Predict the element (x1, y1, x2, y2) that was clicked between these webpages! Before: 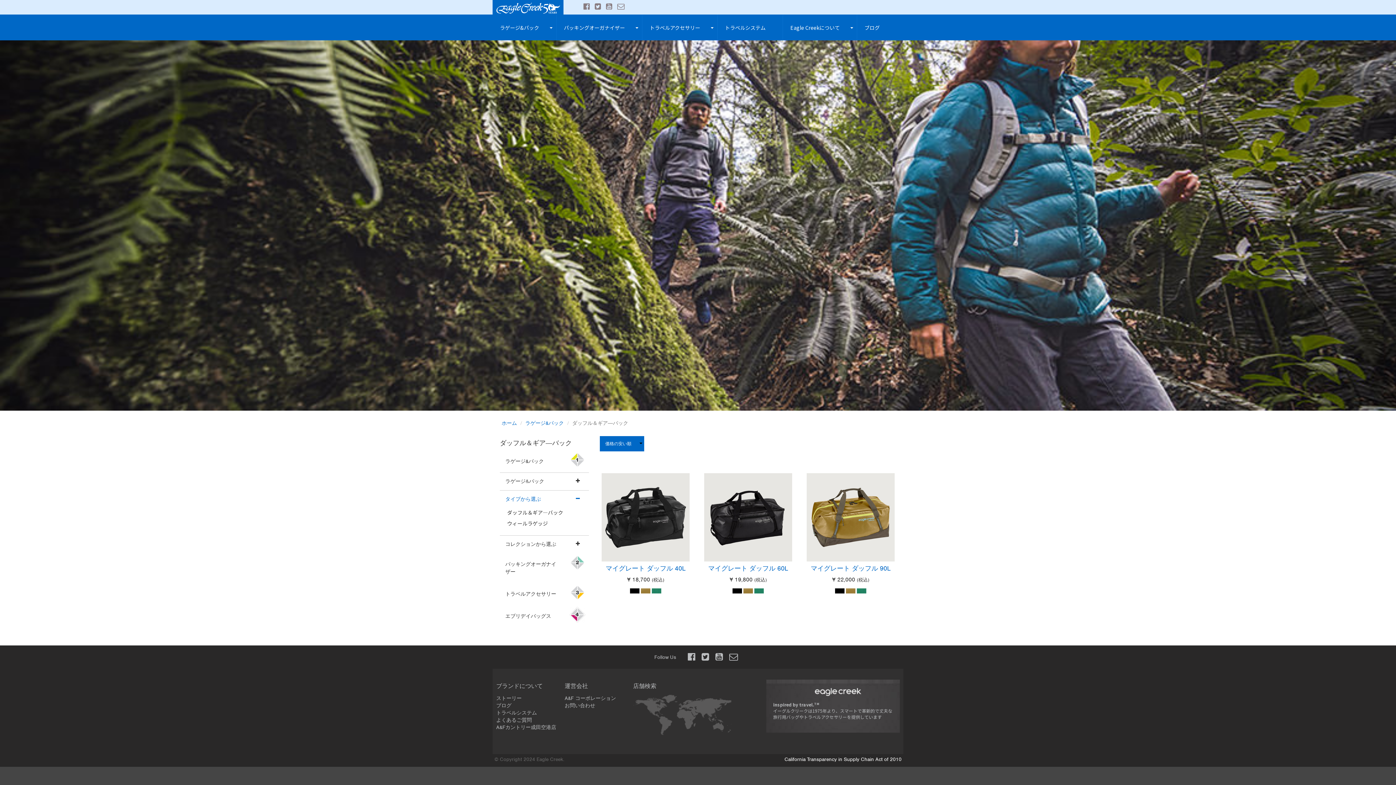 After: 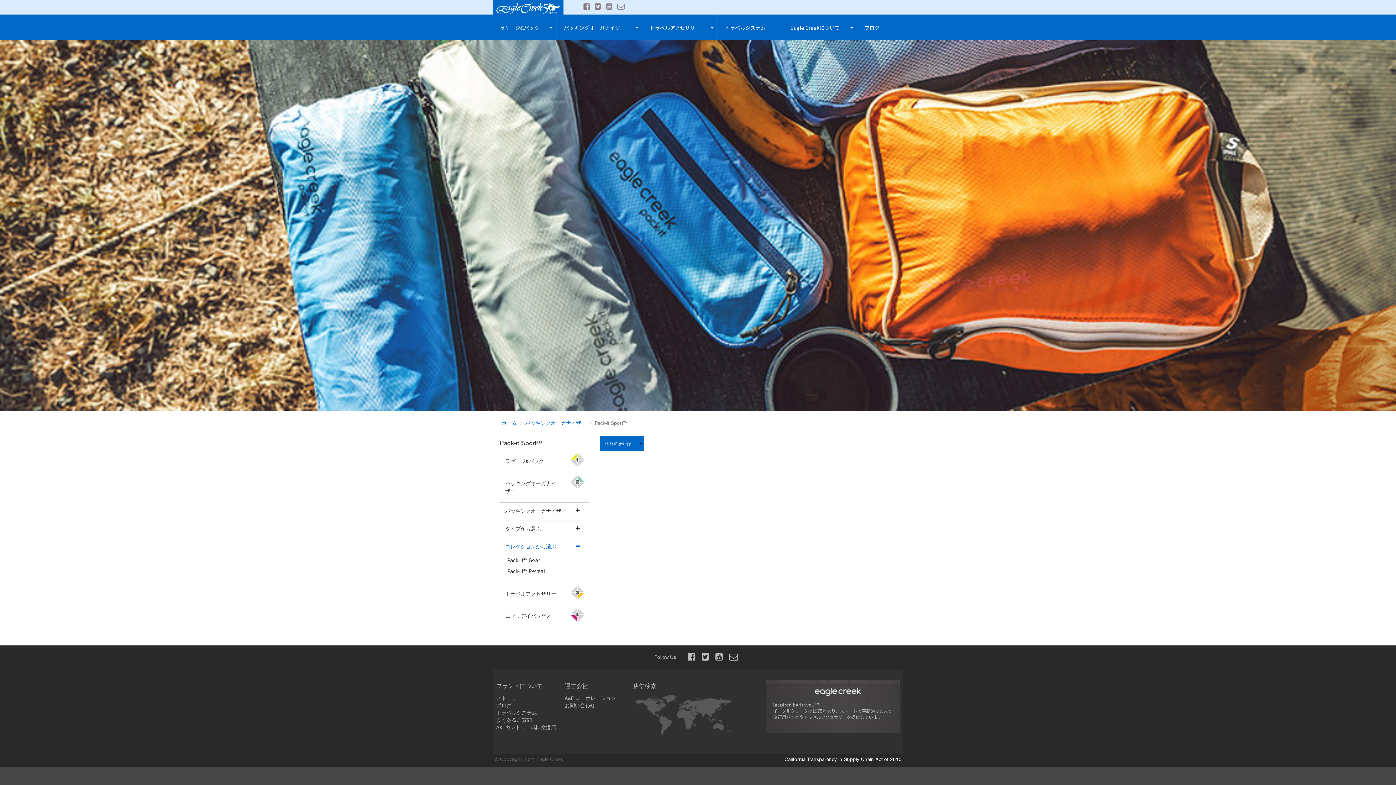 Action: bbox: (0, 222, 1396, 228)